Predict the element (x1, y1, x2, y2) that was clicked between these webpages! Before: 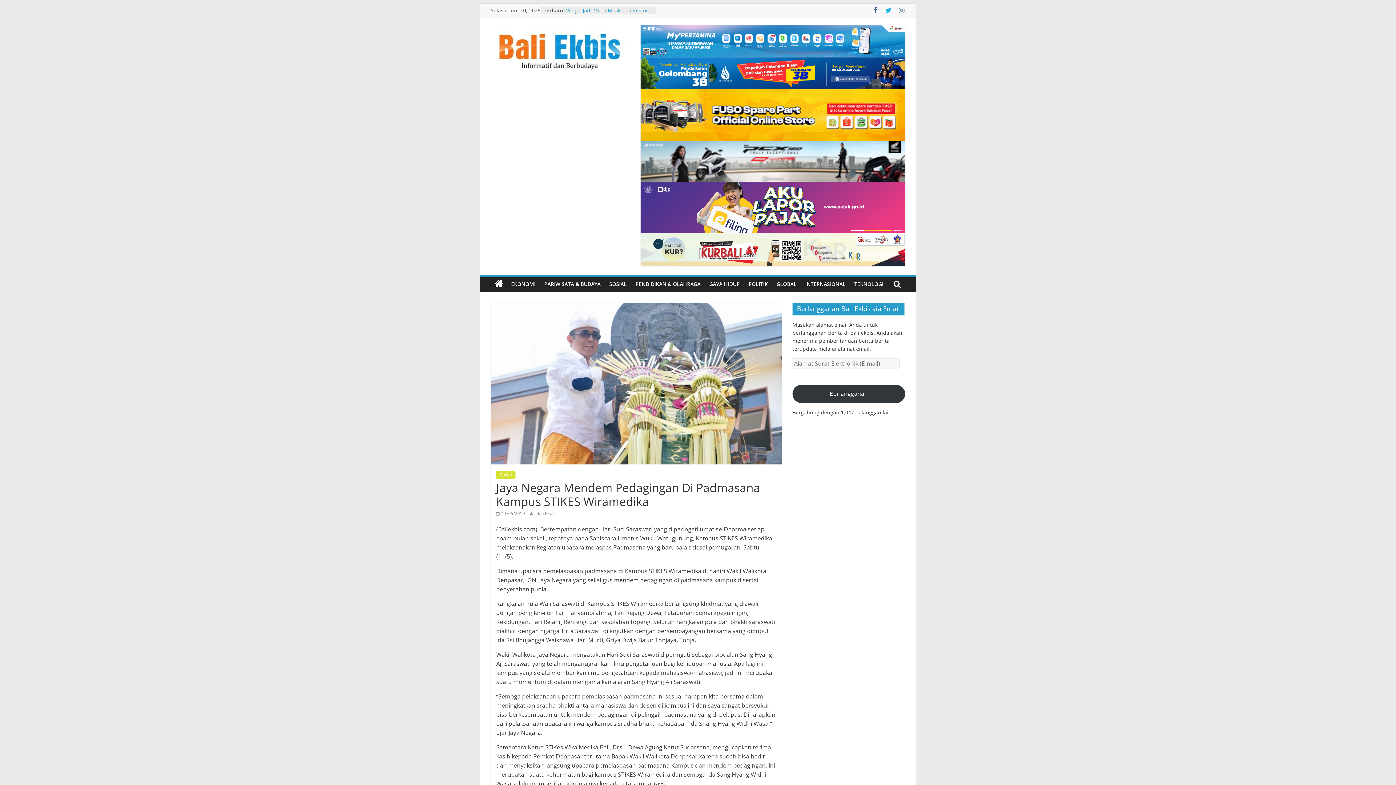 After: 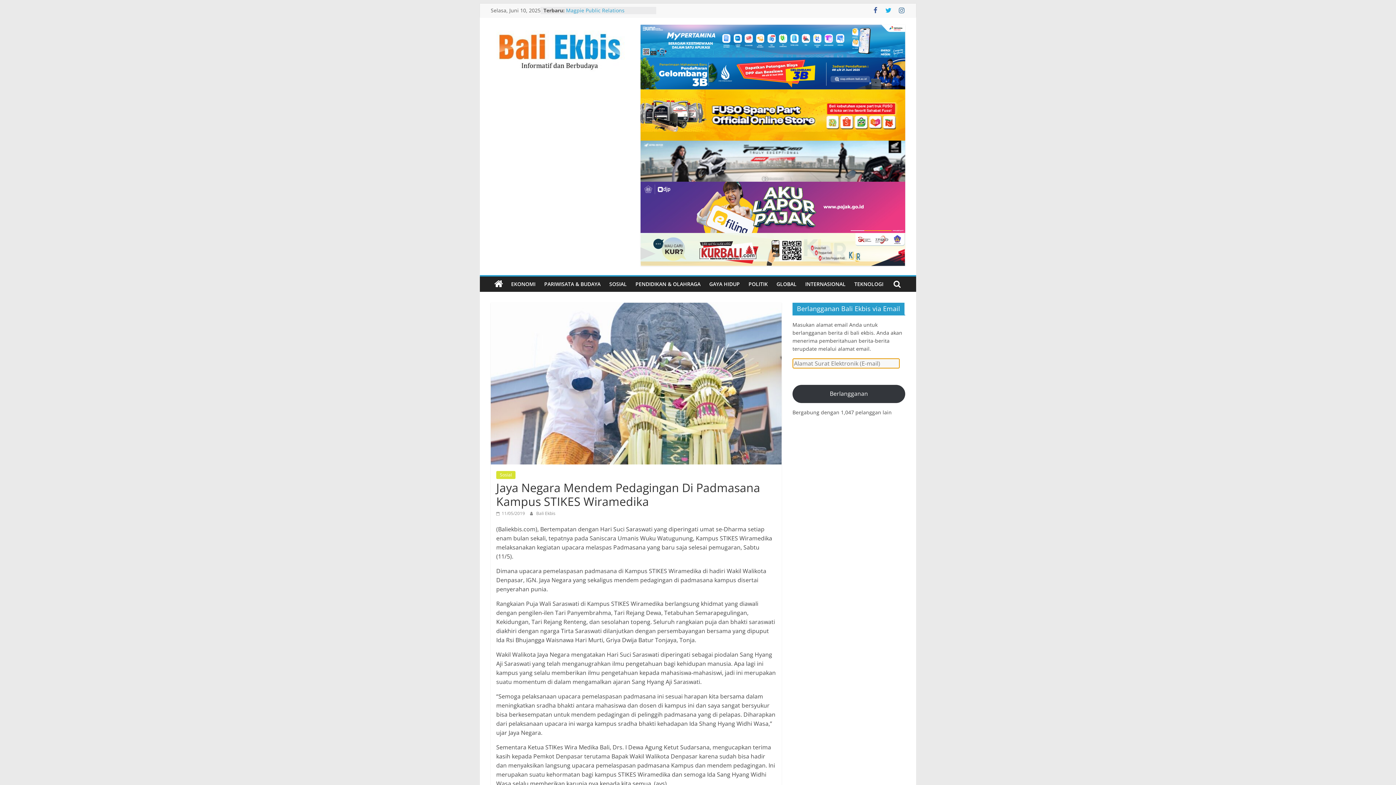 Action: label: Berlangganan bbox: (792, 385, 905, 403)